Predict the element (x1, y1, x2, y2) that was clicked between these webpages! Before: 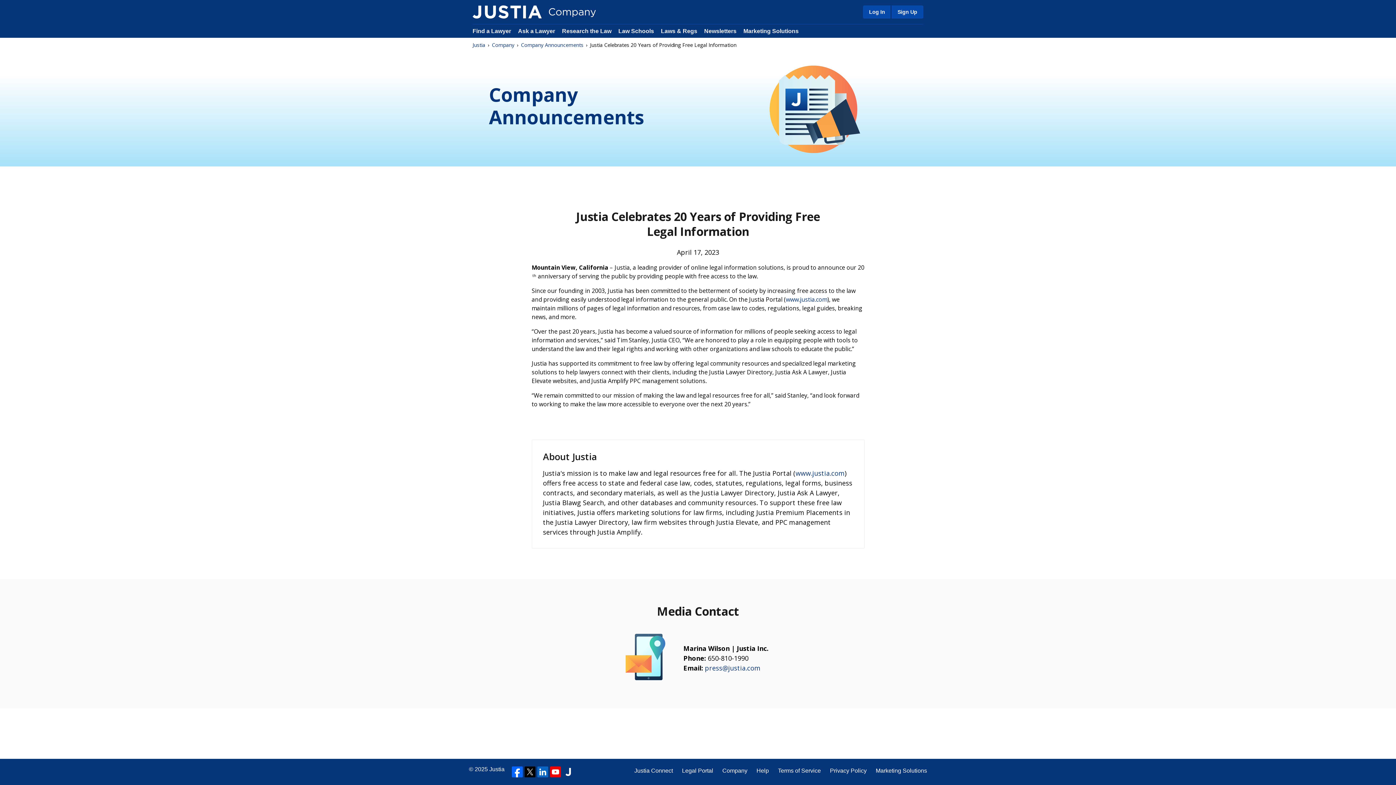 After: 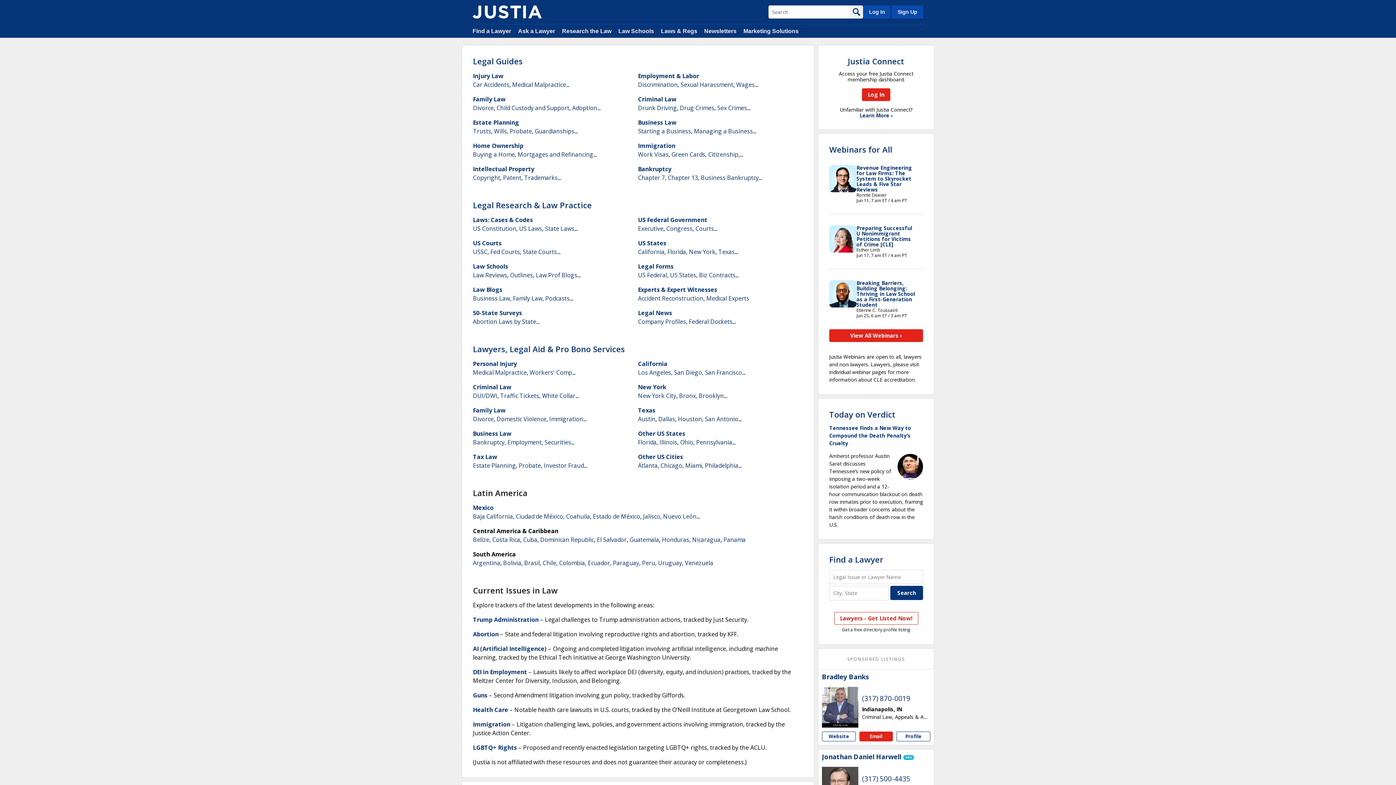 Action: bbox: (489, 766, 504, 772) label: Justia